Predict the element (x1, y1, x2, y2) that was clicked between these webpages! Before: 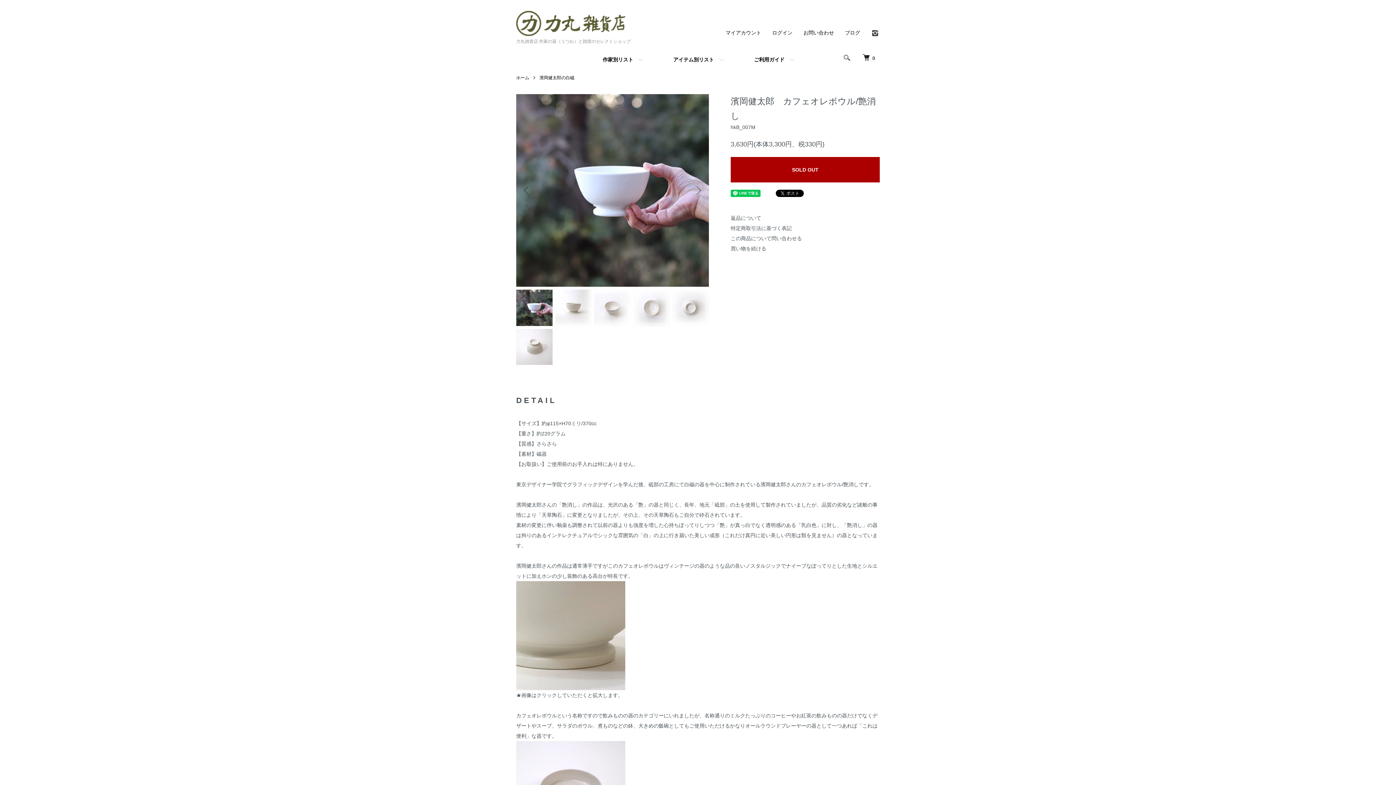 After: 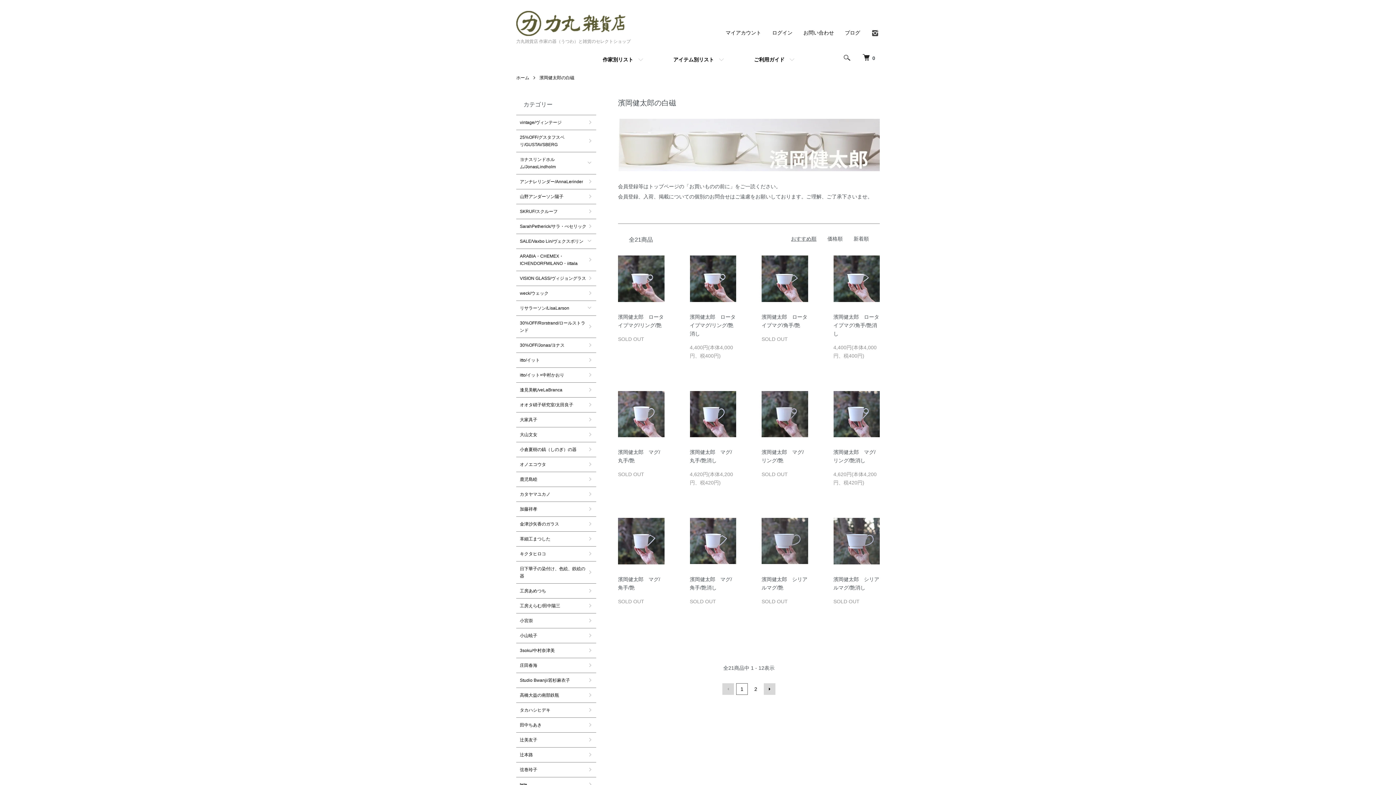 Action: label: 濱岡健太郎の白磁 bbox: (539, 75, 574, 80)